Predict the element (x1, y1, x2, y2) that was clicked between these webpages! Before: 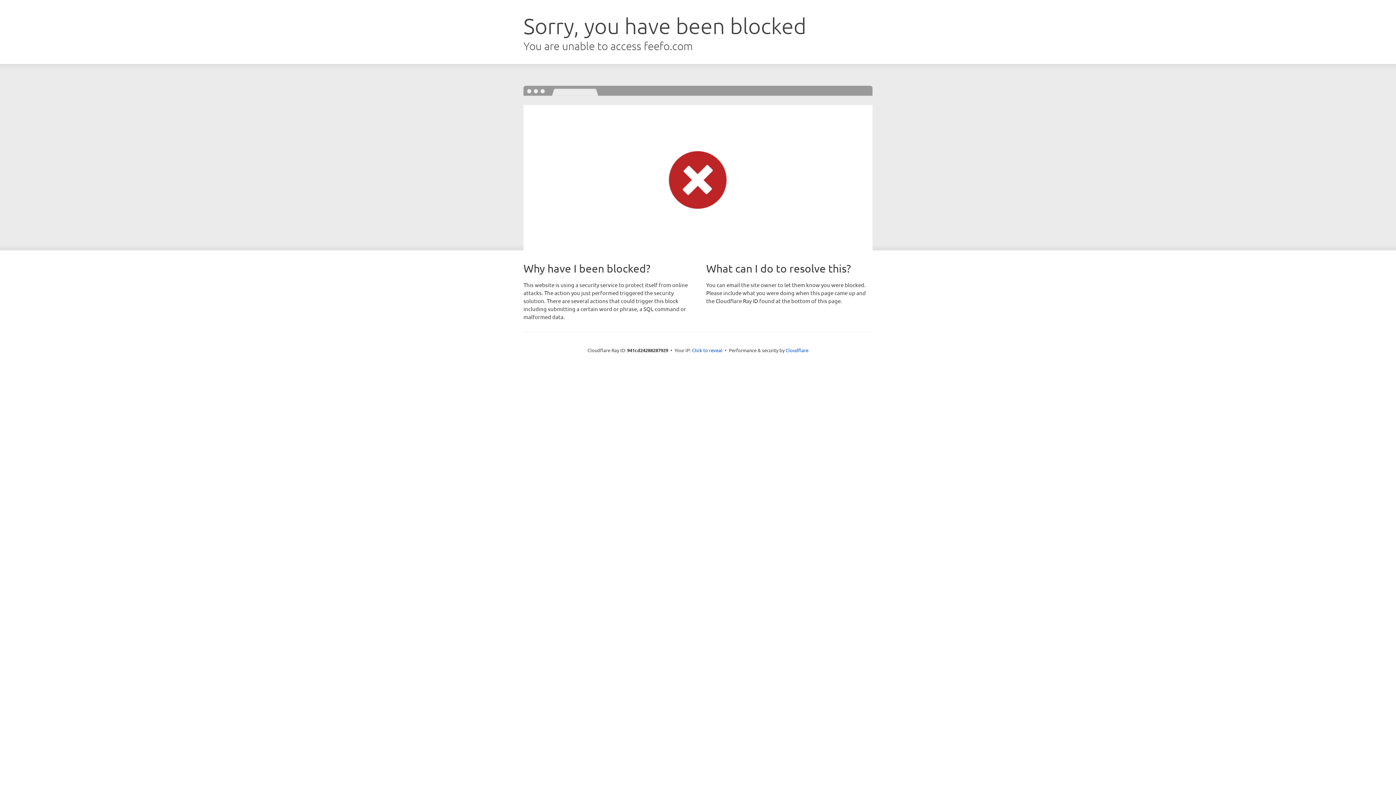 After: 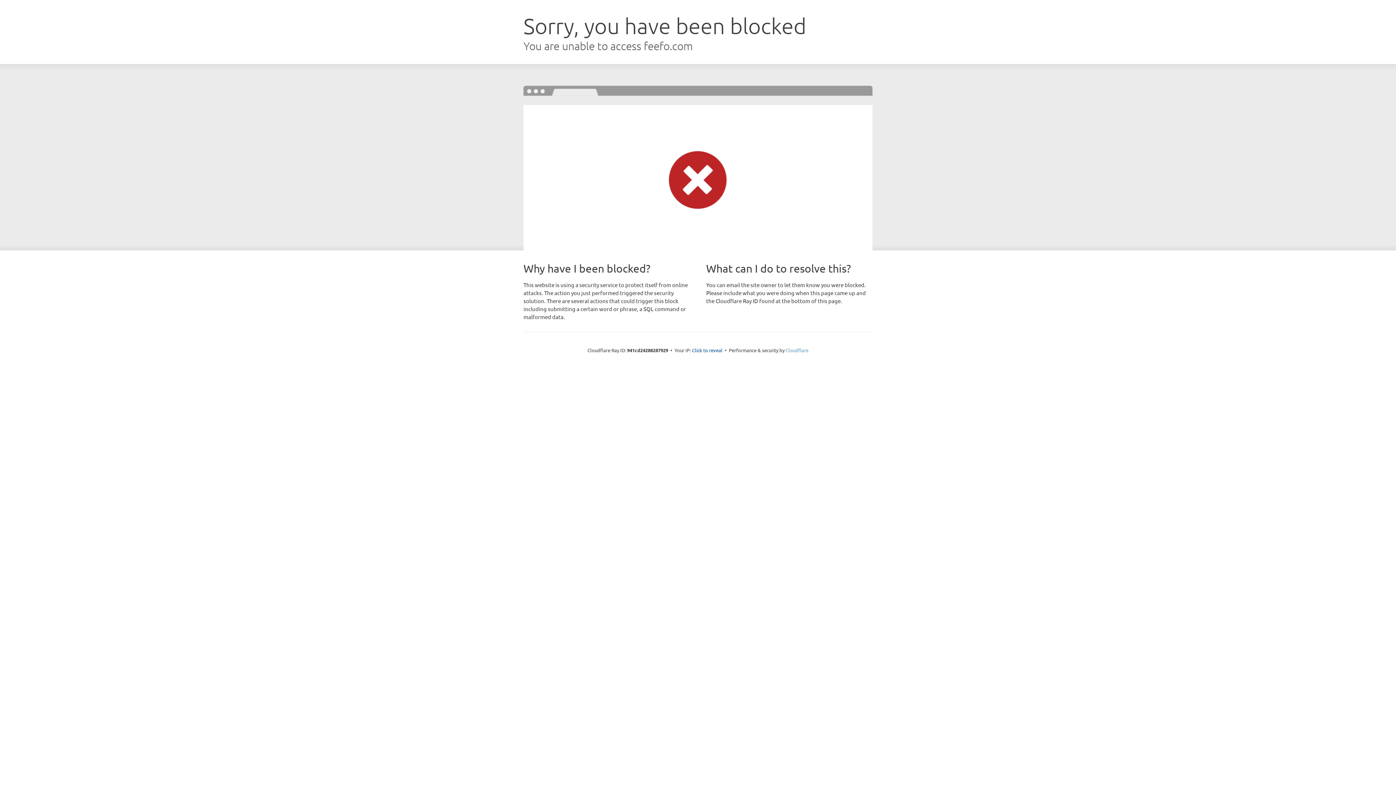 Action: label: Cloudflare bbox: (785, 347, 808, 353)